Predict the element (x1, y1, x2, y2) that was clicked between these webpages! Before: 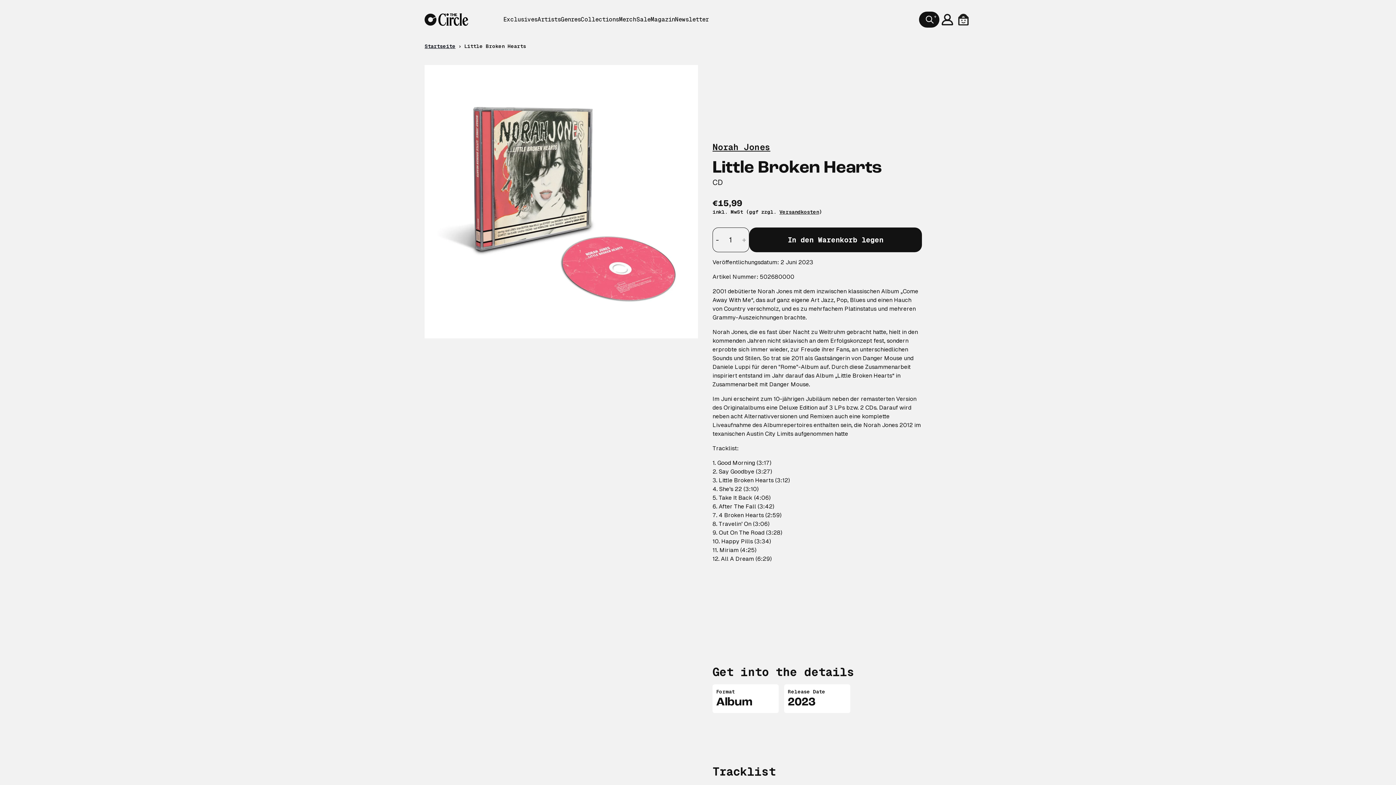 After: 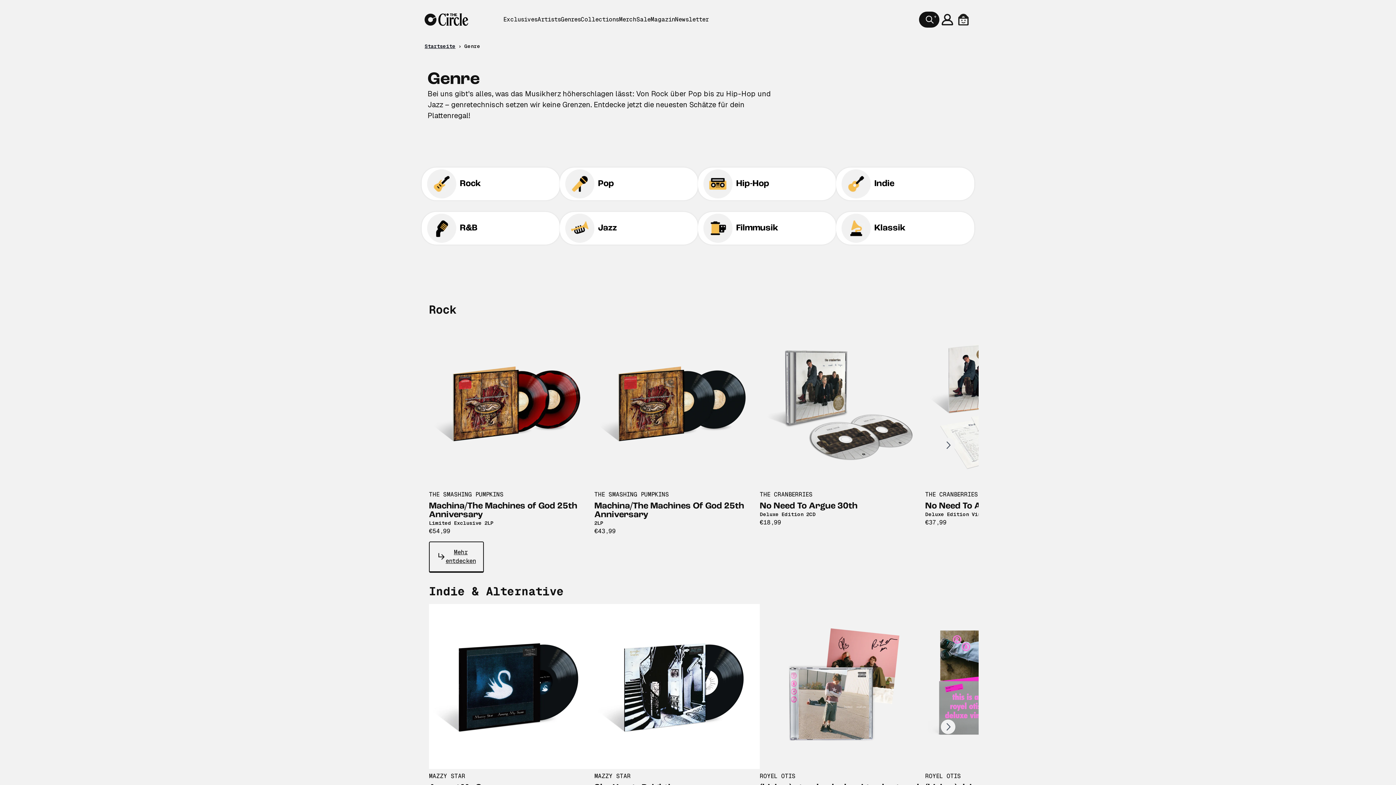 Action: bbox: (560, 15, 580, 24) label: Genres